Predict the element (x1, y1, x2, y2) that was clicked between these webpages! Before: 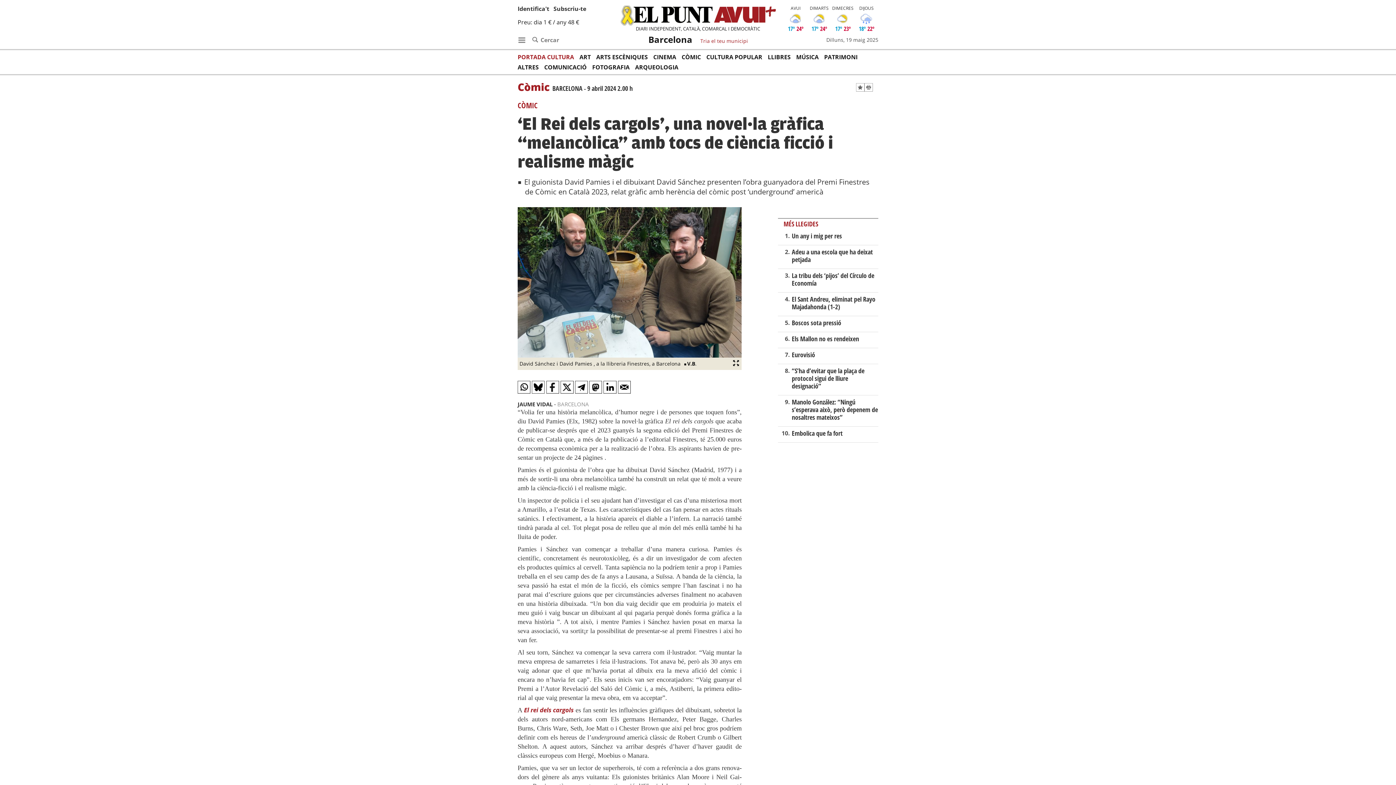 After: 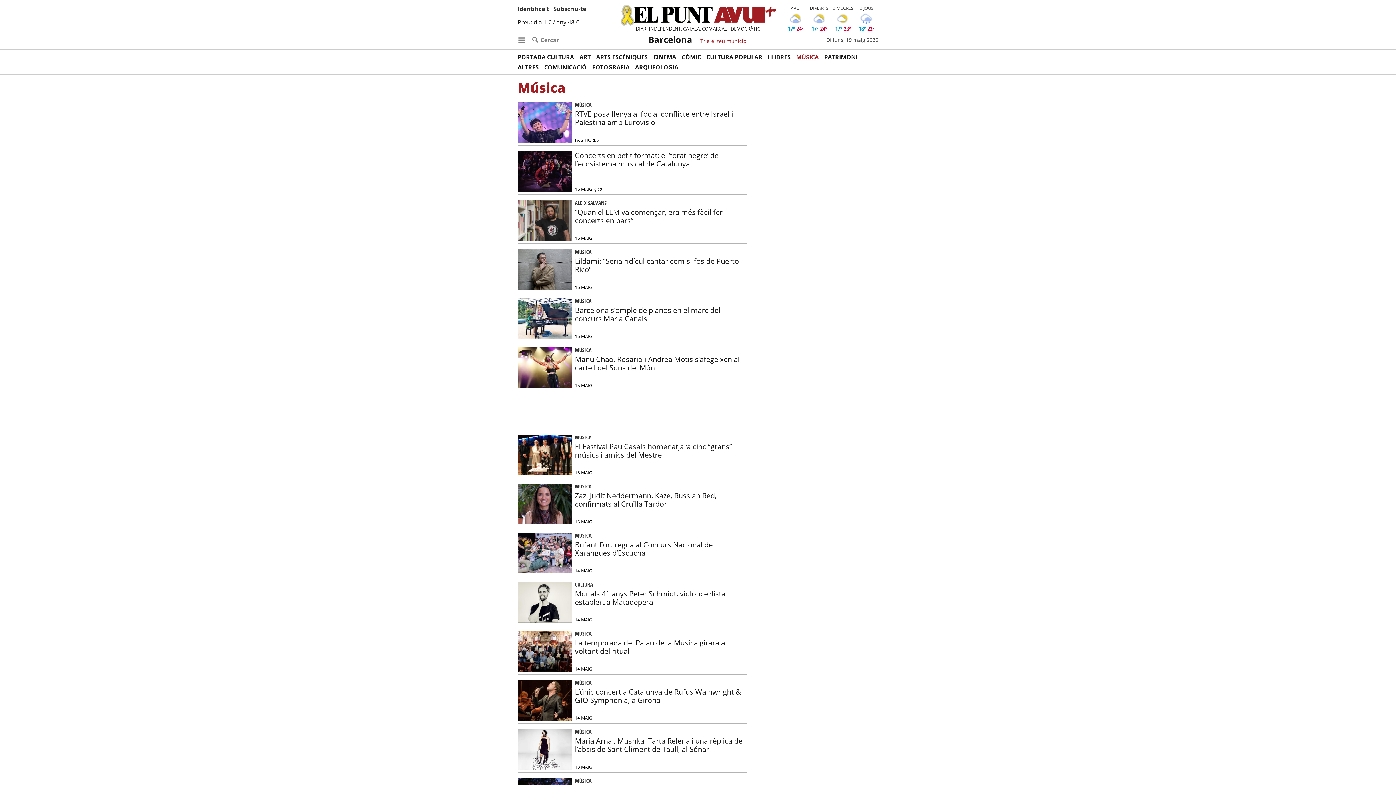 Action: label: MÚSICA bbox: (796, 52, 824, 62)